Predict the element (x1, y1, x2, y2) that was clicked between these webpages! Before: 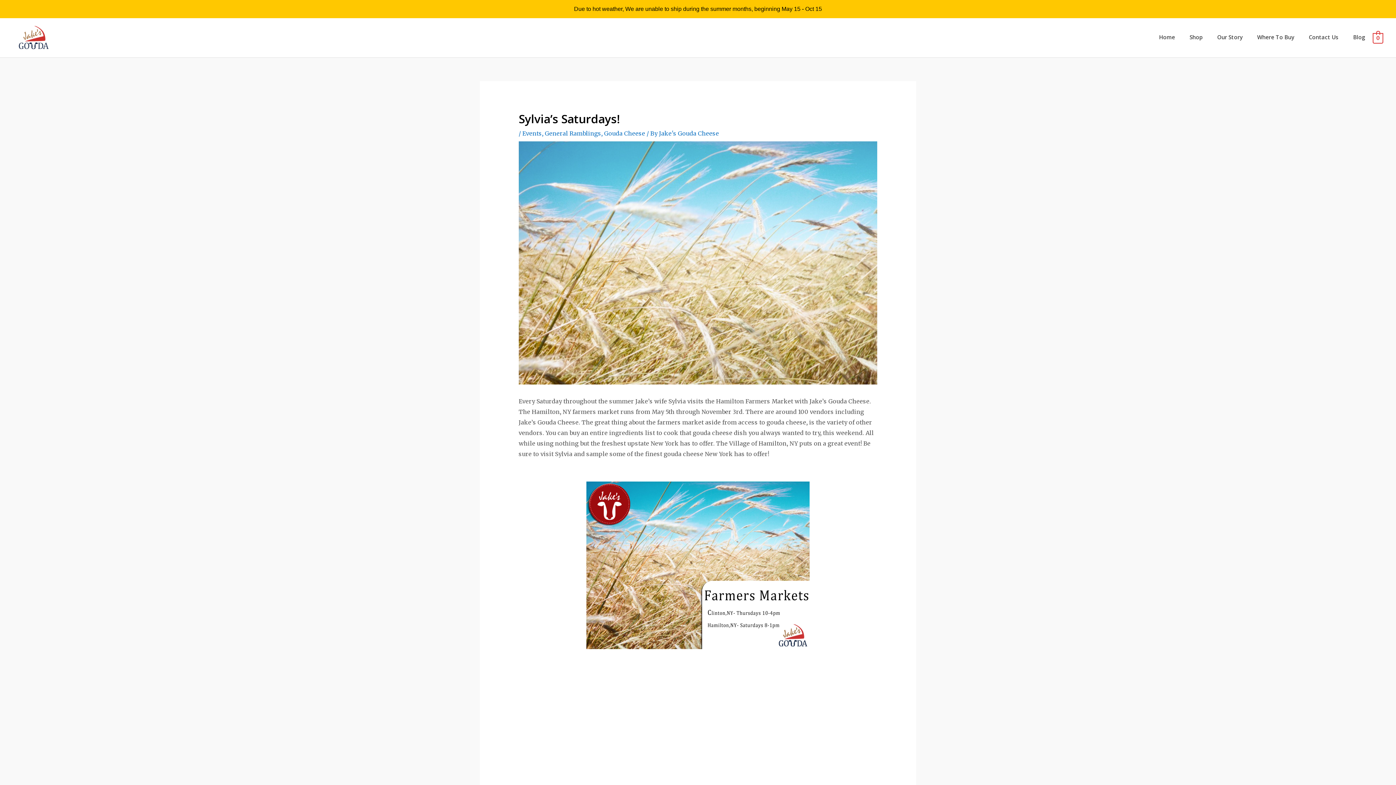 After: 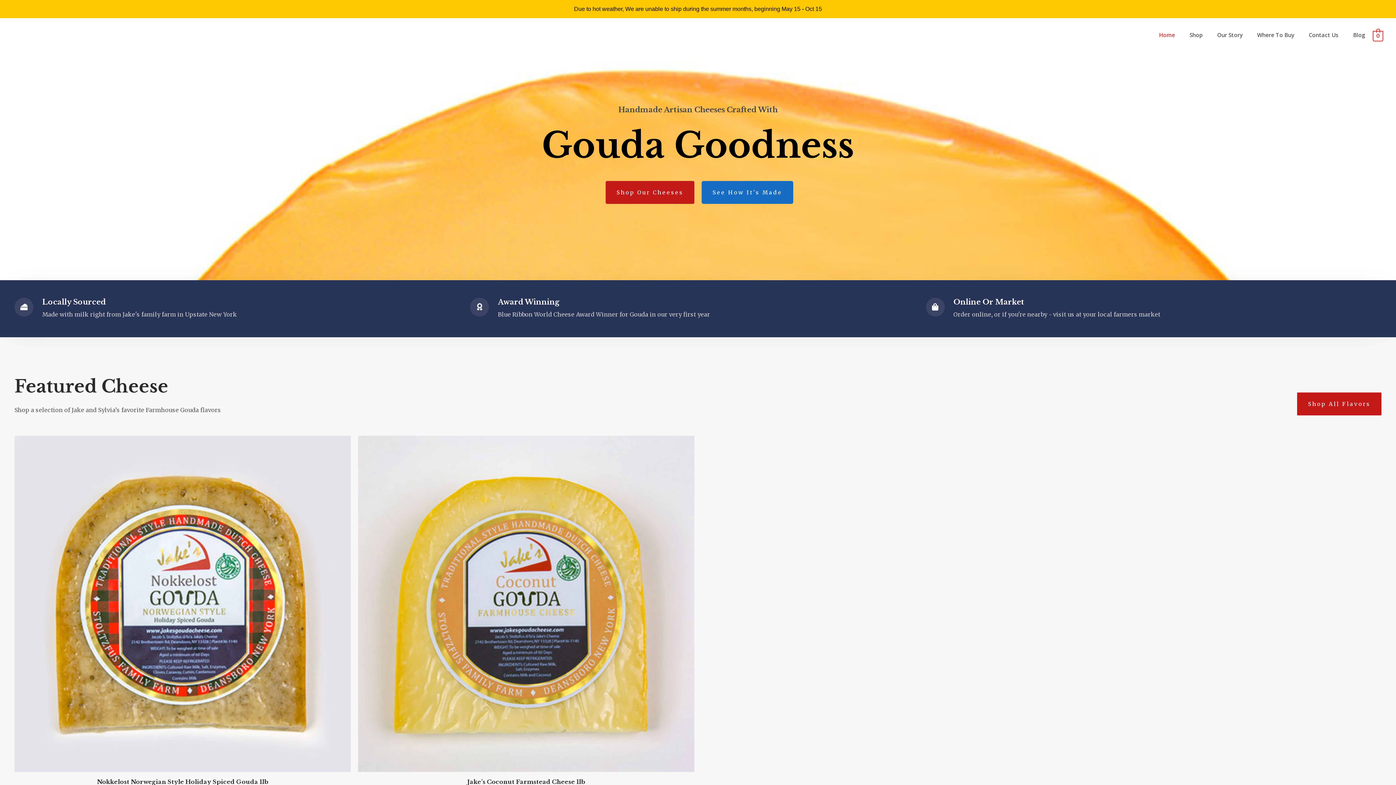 Action: bbox: (1152, 26, 1182, 48) label: Home